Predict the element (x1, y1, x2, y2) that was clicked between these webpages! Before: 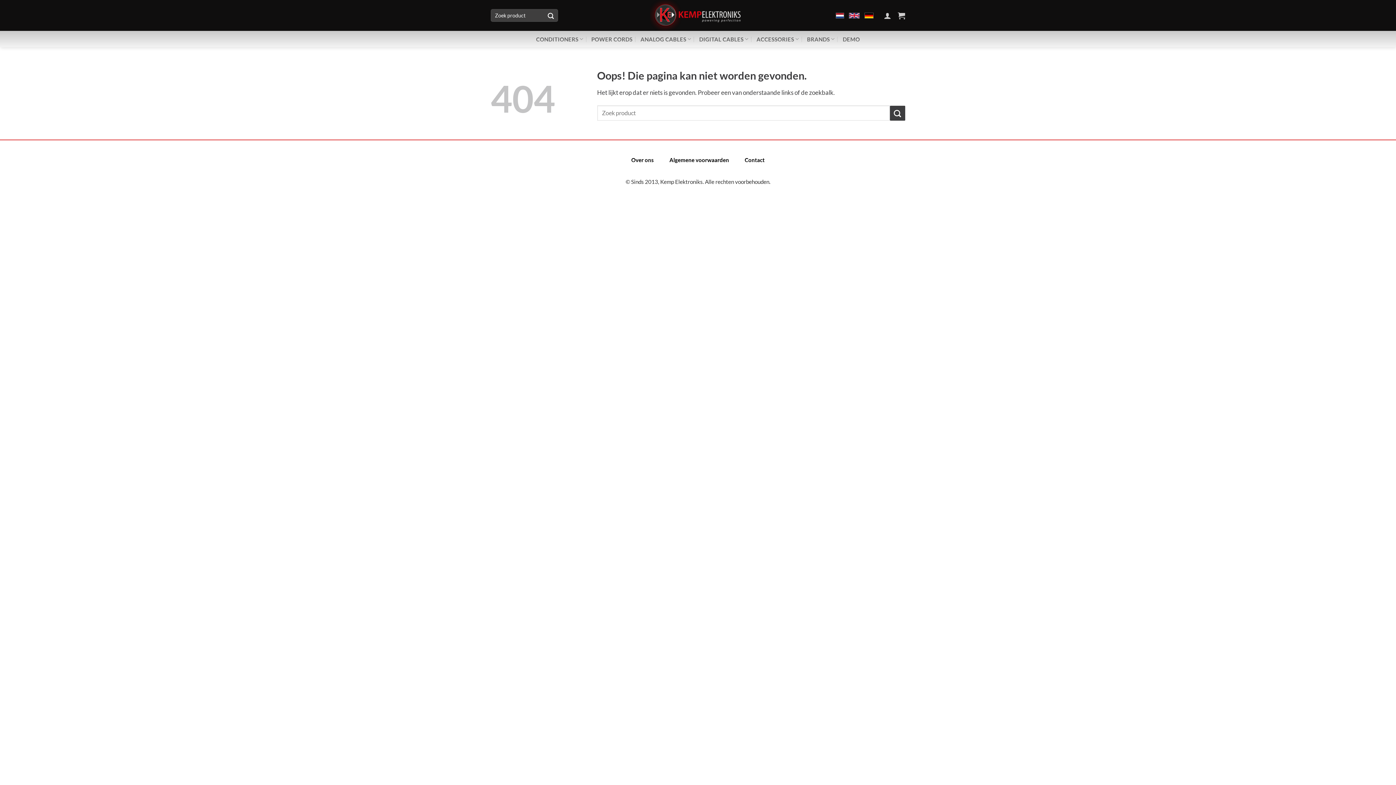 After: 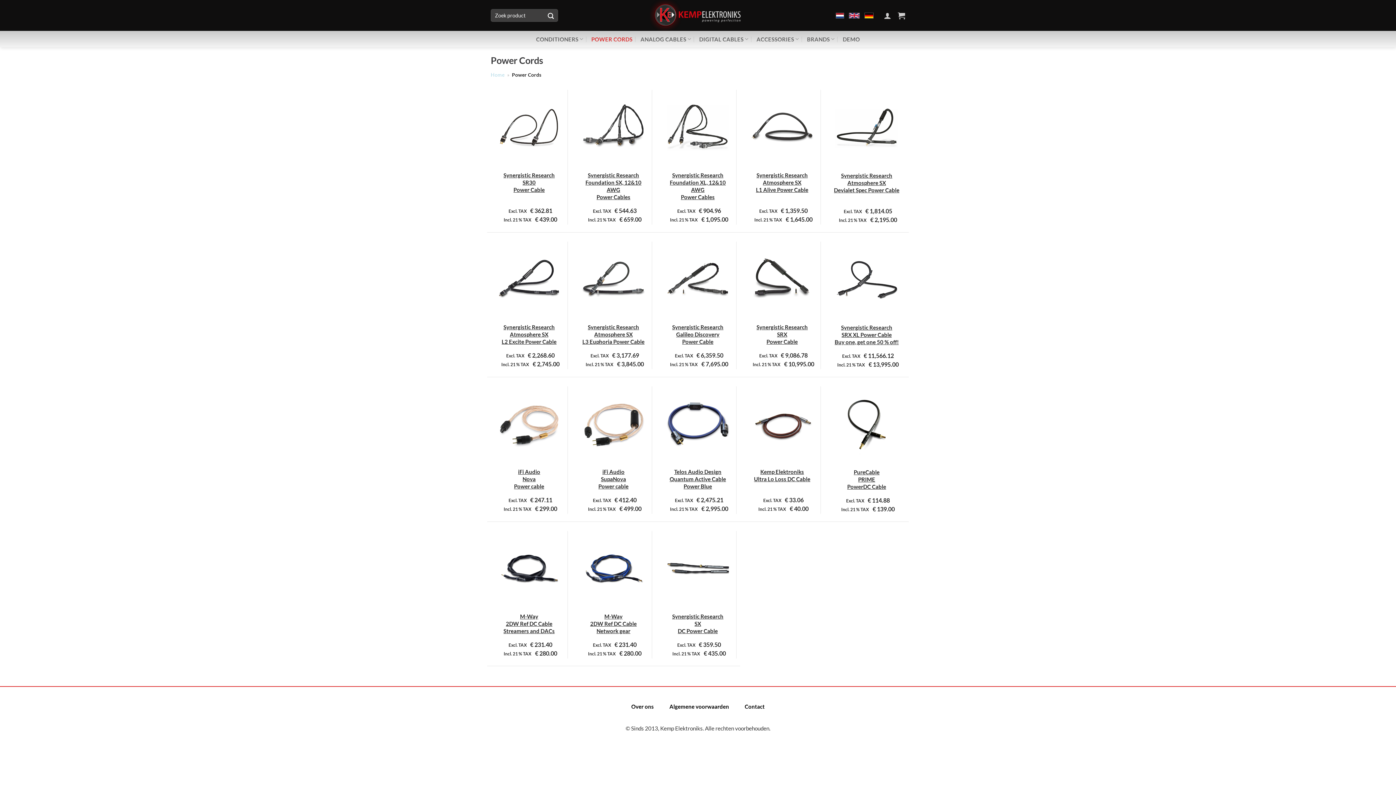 Action: bbox: (591, 31, 632, 46) label: POWER CORDS